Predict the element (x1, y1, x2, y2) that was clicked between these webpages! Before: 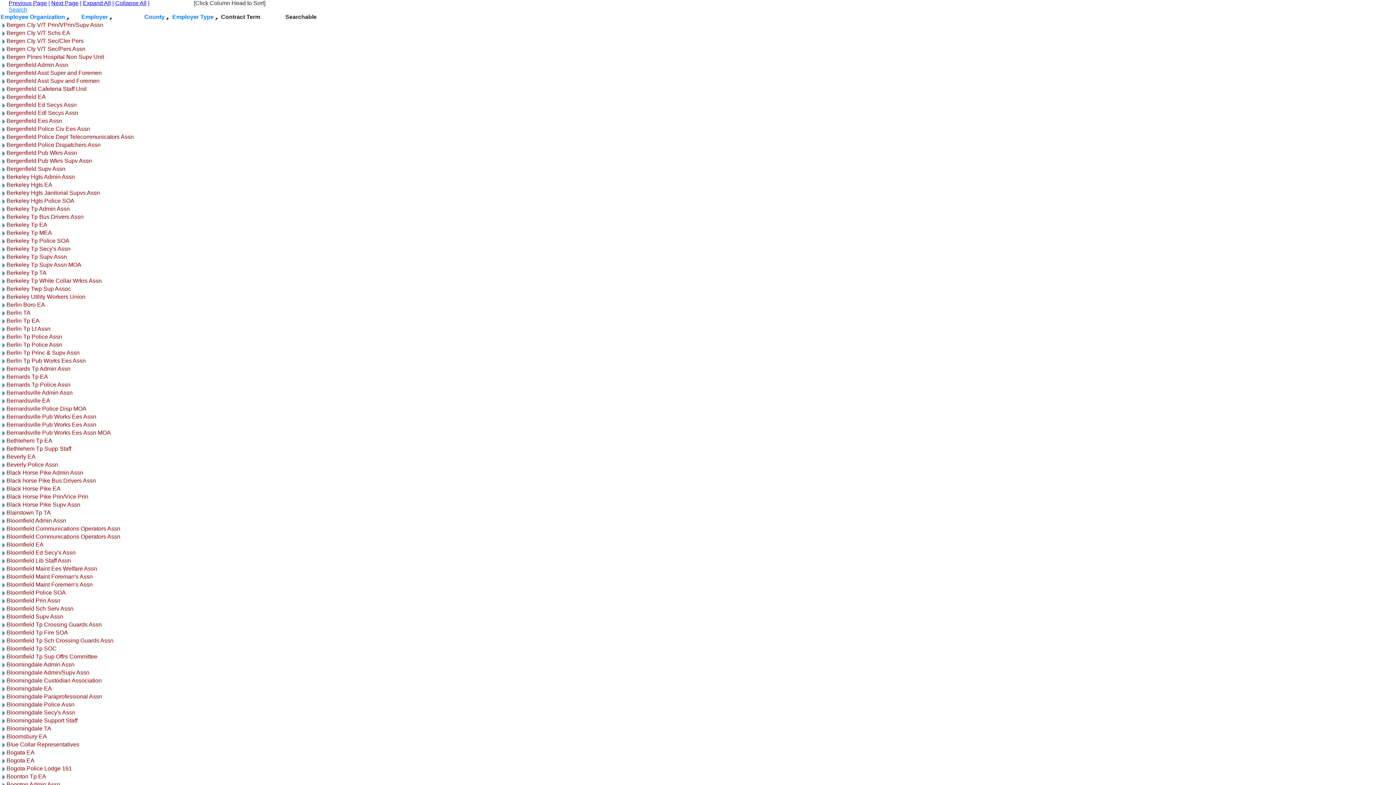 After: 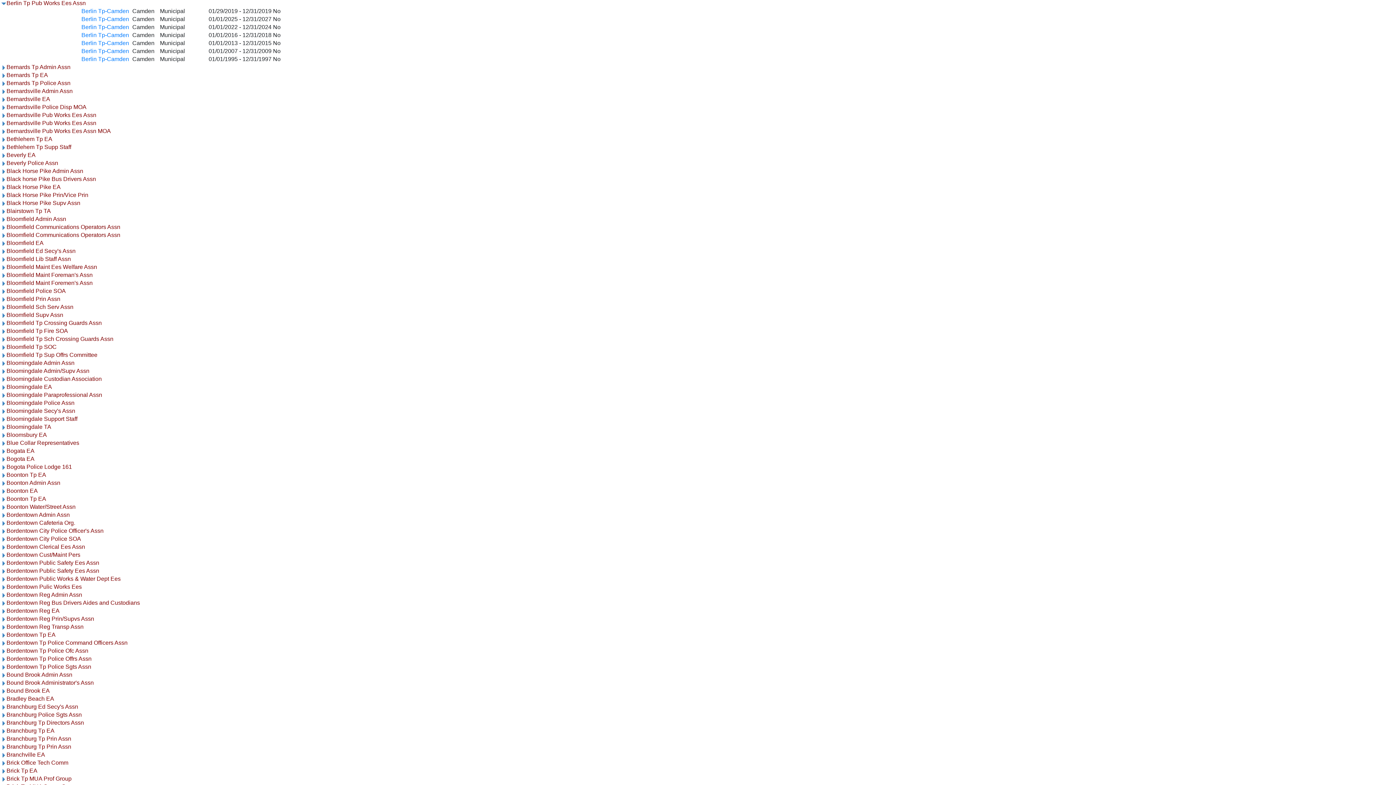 Action: bbox: (0, 357, 6, 364)